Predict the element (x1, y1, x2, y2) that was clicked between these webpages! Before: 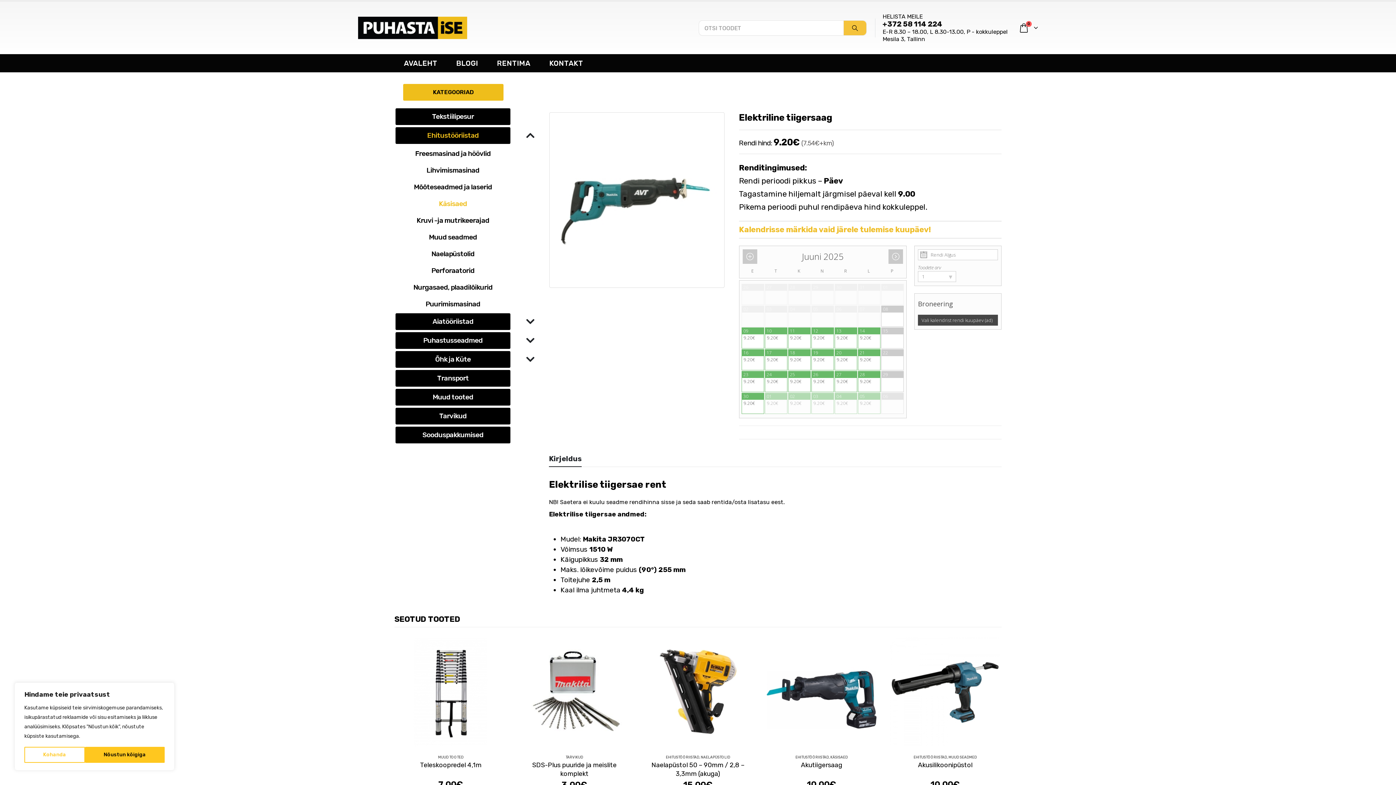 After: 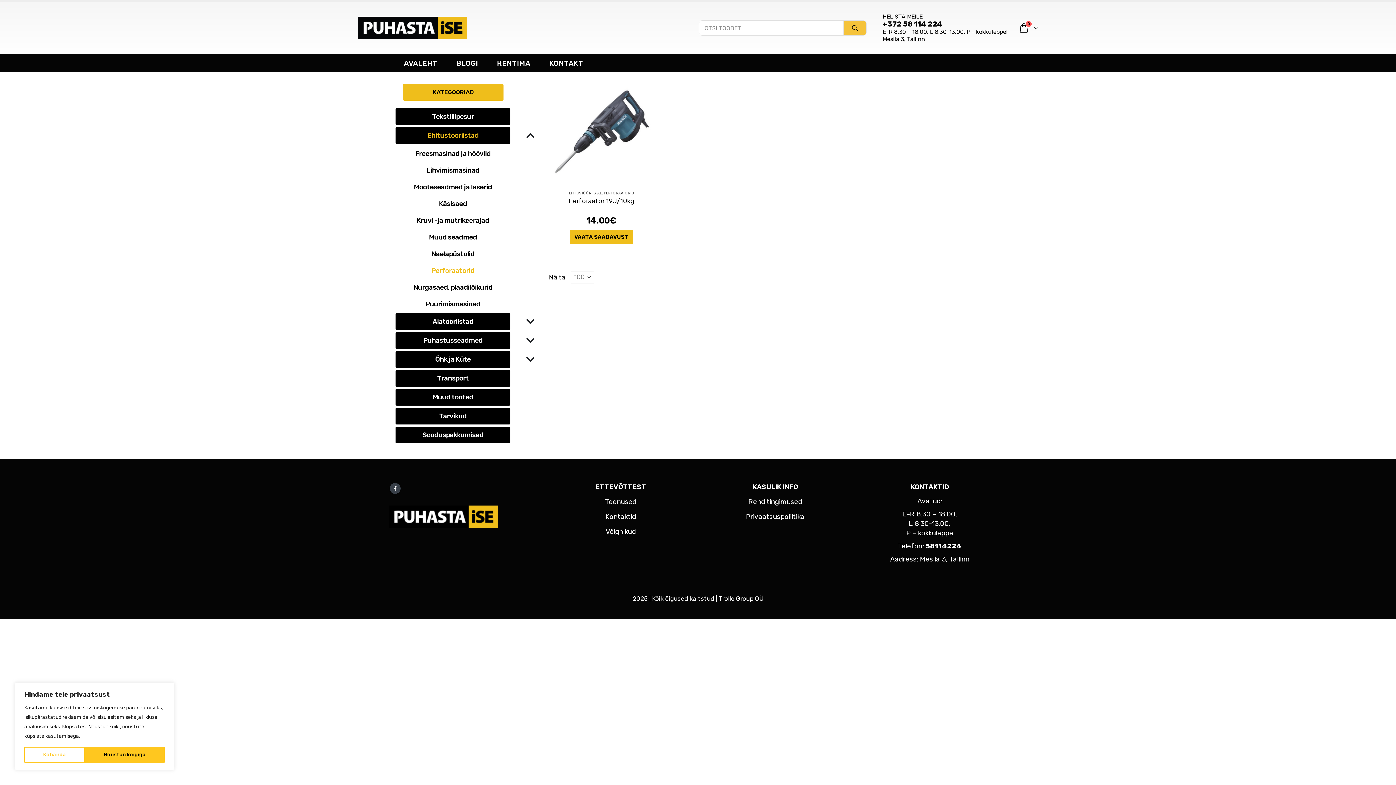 Action: label: Perforaatorid bbox: (395, 263, 510, 277)